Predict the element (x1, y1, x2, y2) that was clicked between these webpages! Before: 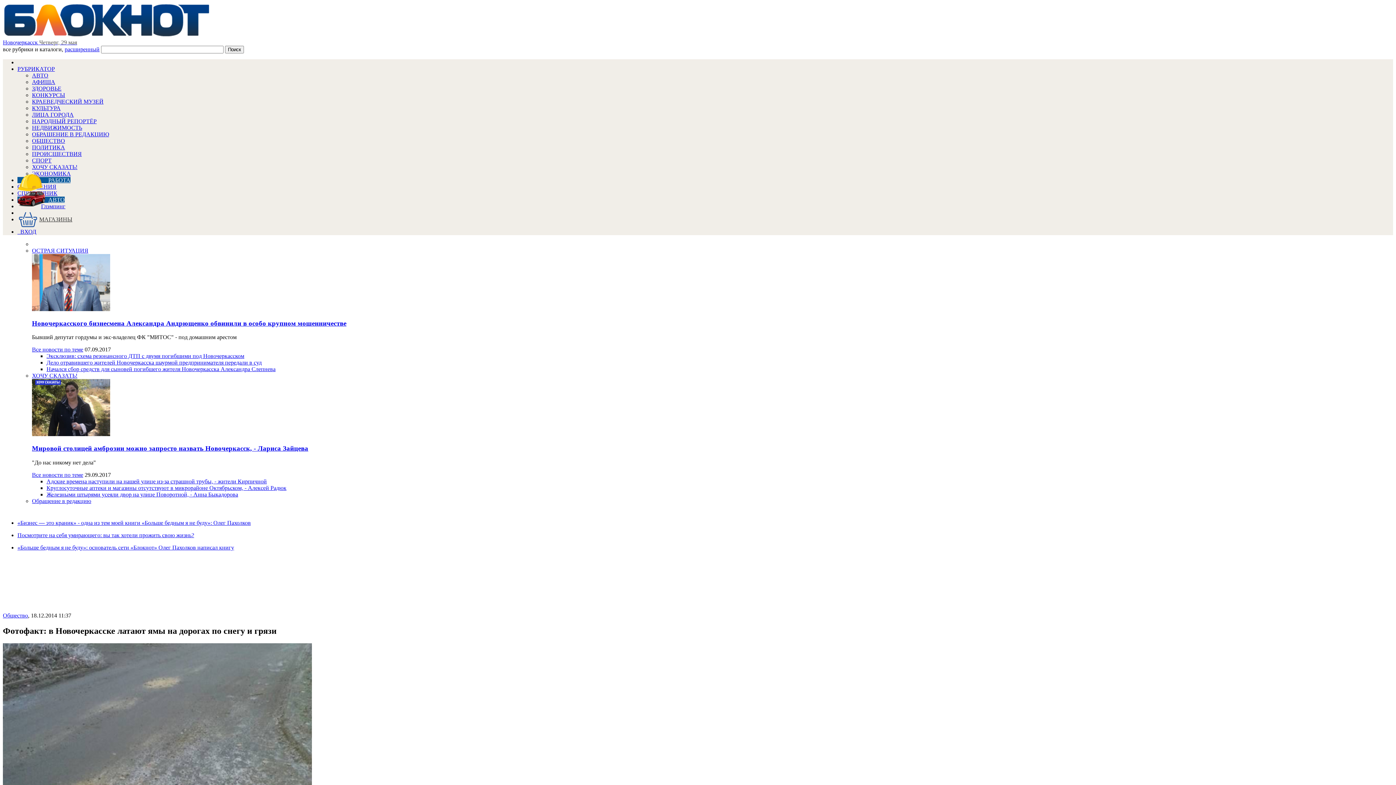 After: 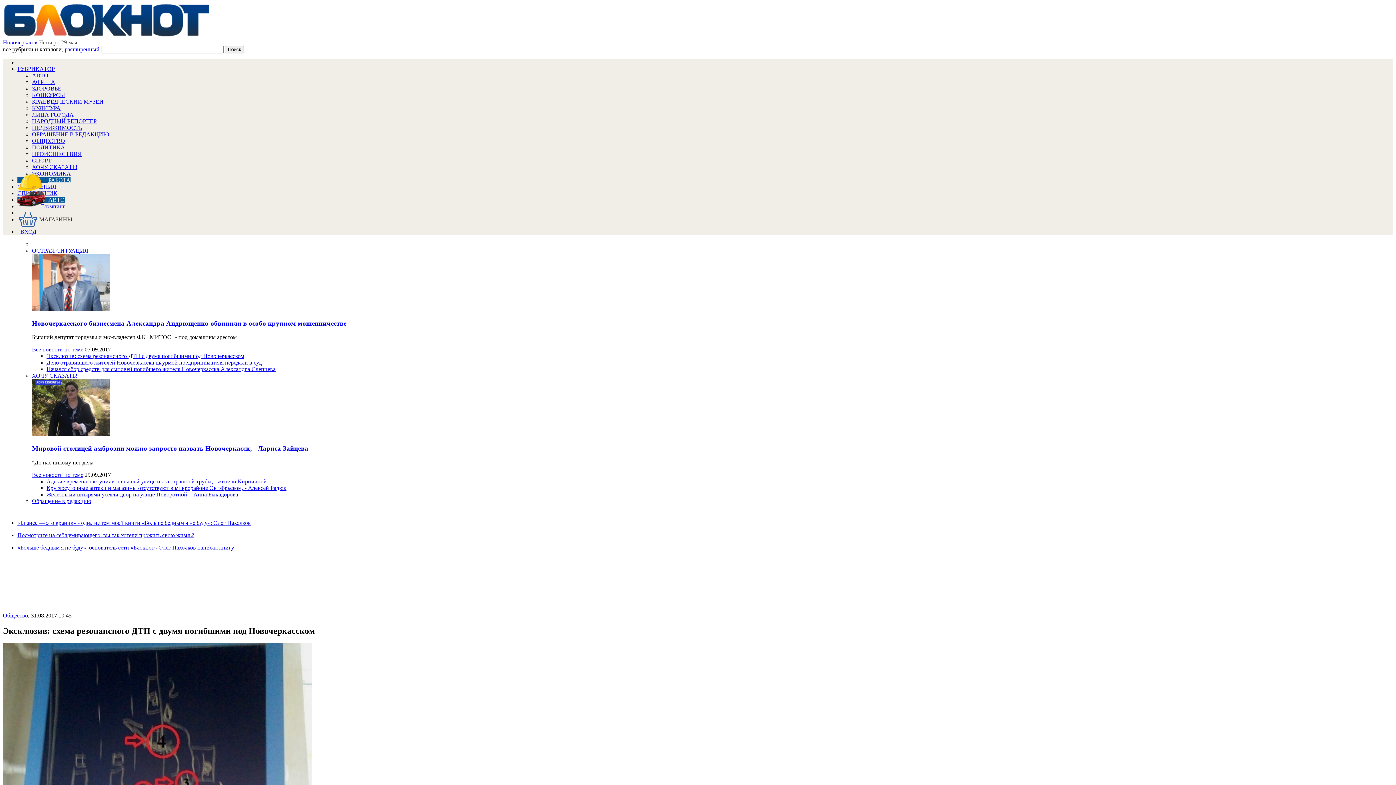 Action: label: Эксклюзив: схема резонансного ДТП с двумя погибшими под Новочеркасском bbox: (46, 353, 244, 359)